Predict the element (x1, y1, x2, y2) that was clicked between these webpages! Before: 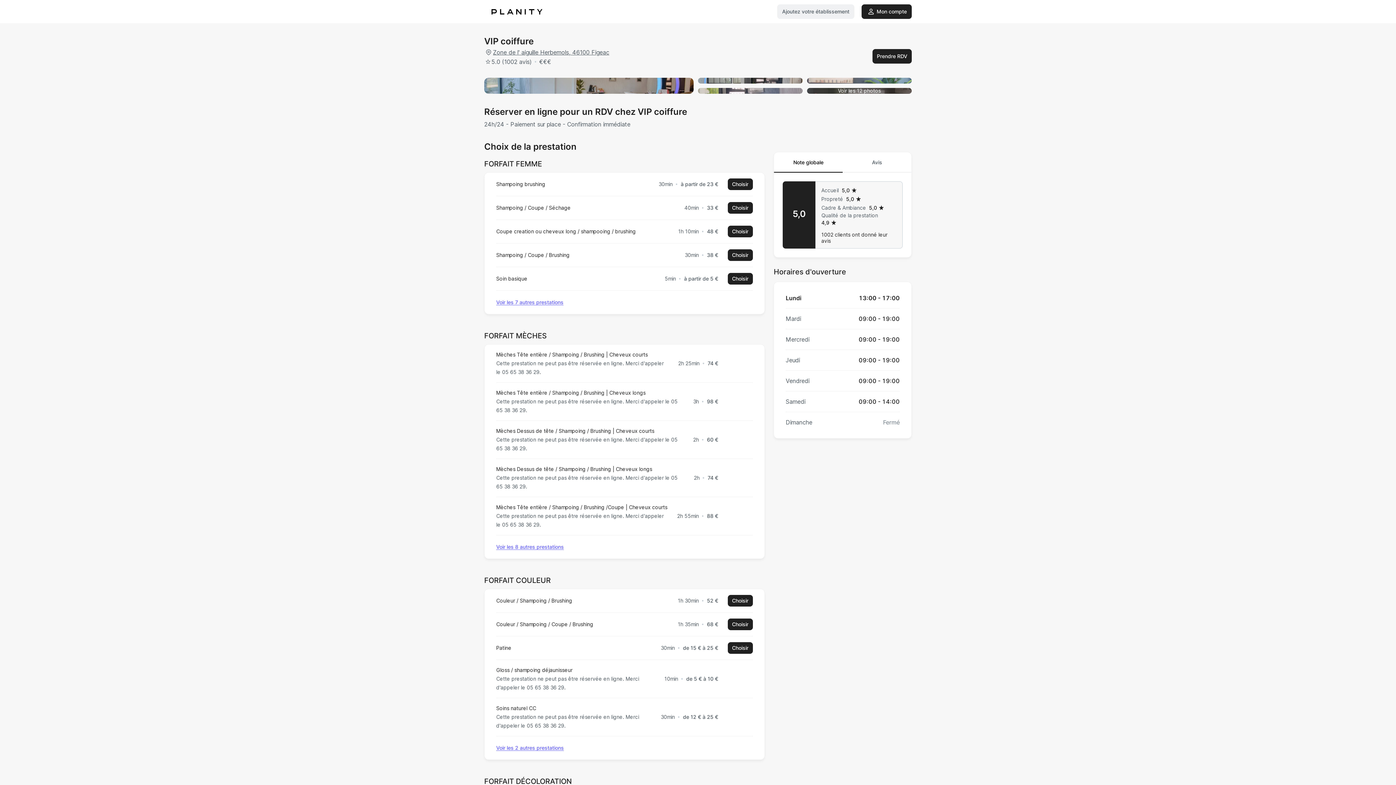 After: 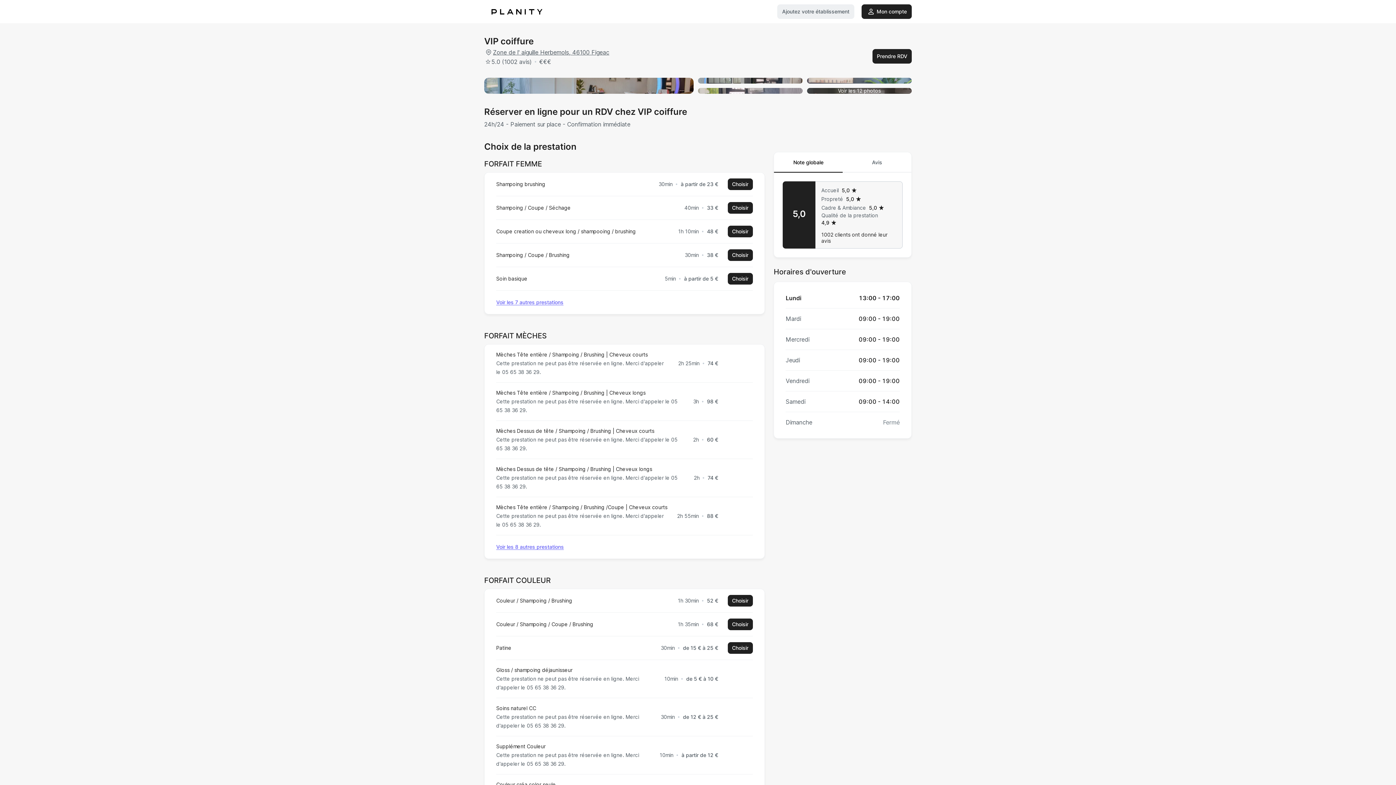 Action: label: Voir les 2 autres prestations bbox: (496, 736, 564, 752)